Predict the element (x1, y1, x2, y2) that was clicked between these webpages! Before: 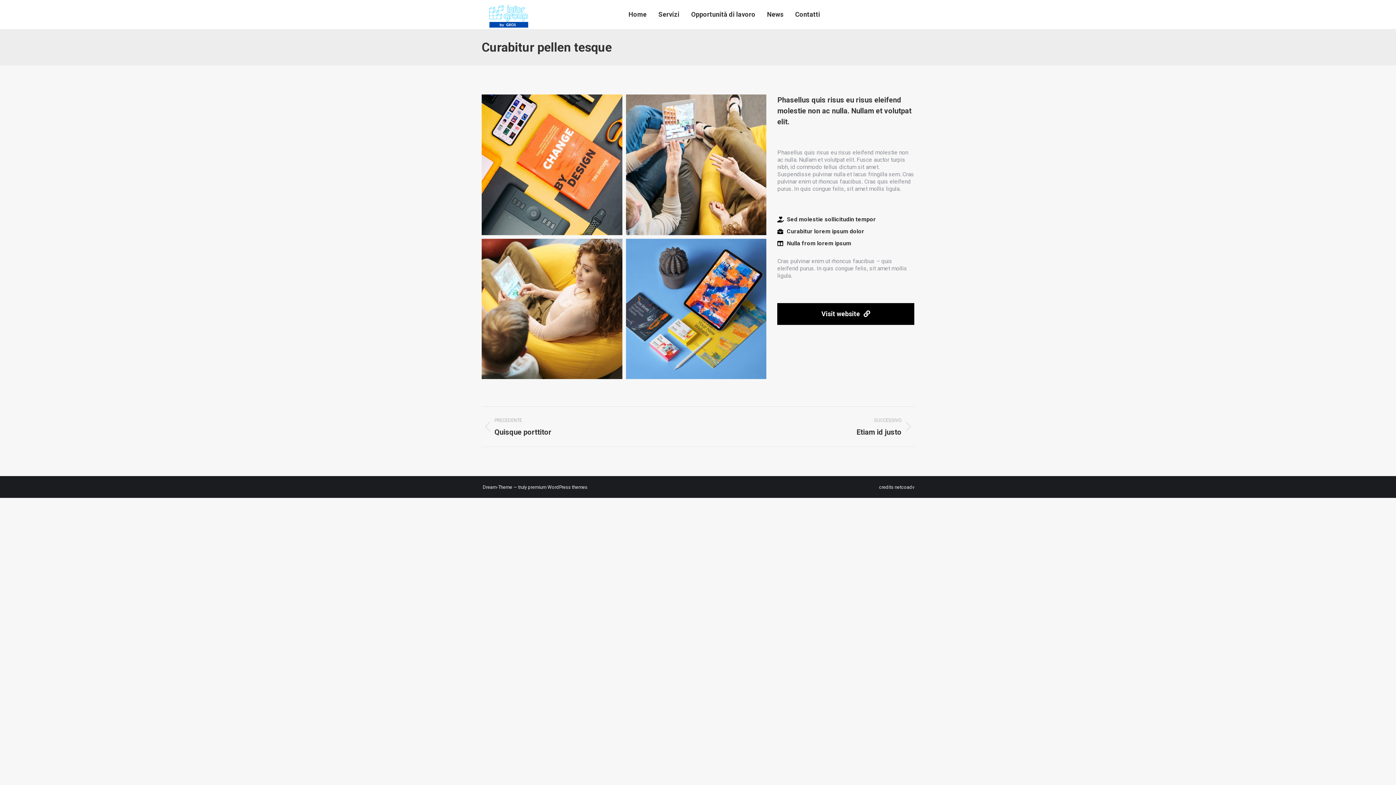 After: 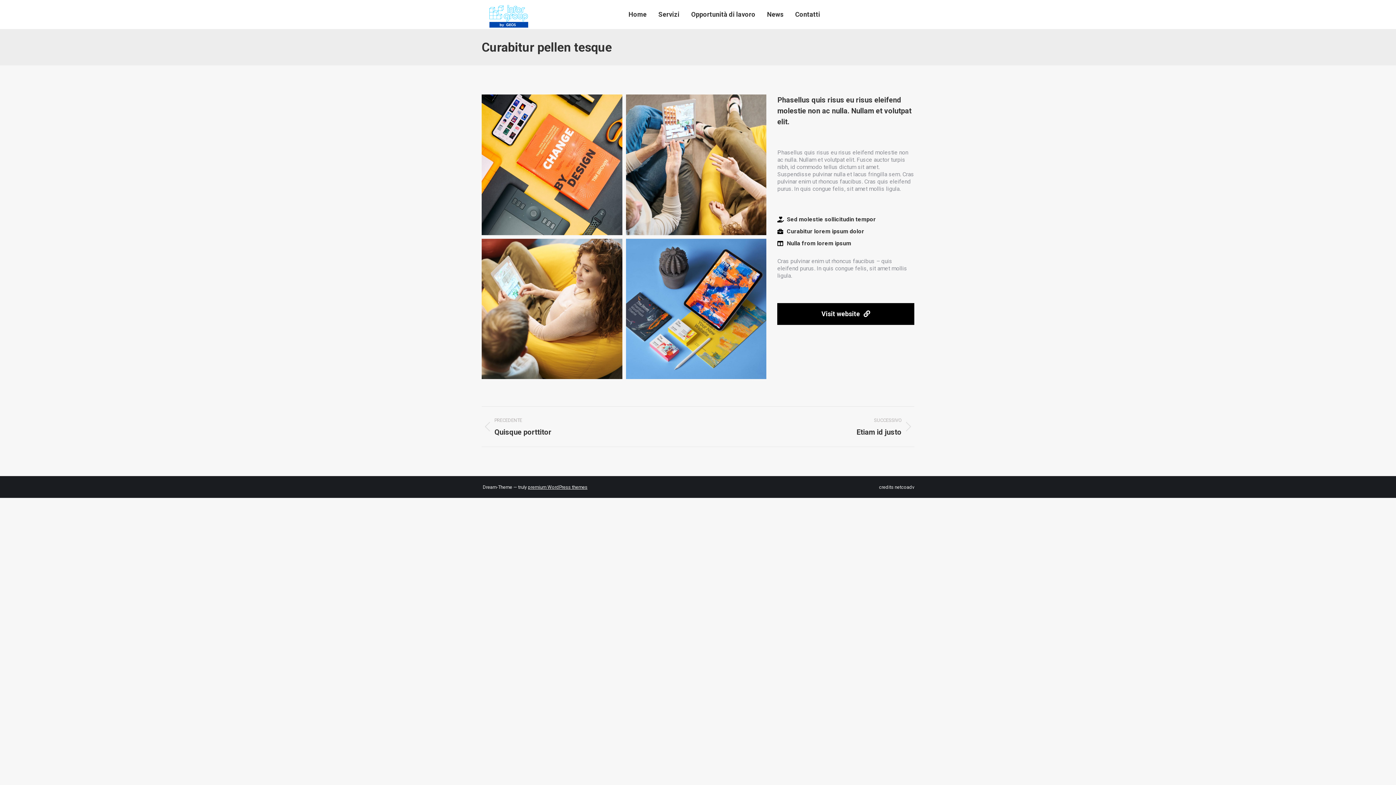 Action: bbox: (528, 484, 587, 490) label: premium WordPress themes